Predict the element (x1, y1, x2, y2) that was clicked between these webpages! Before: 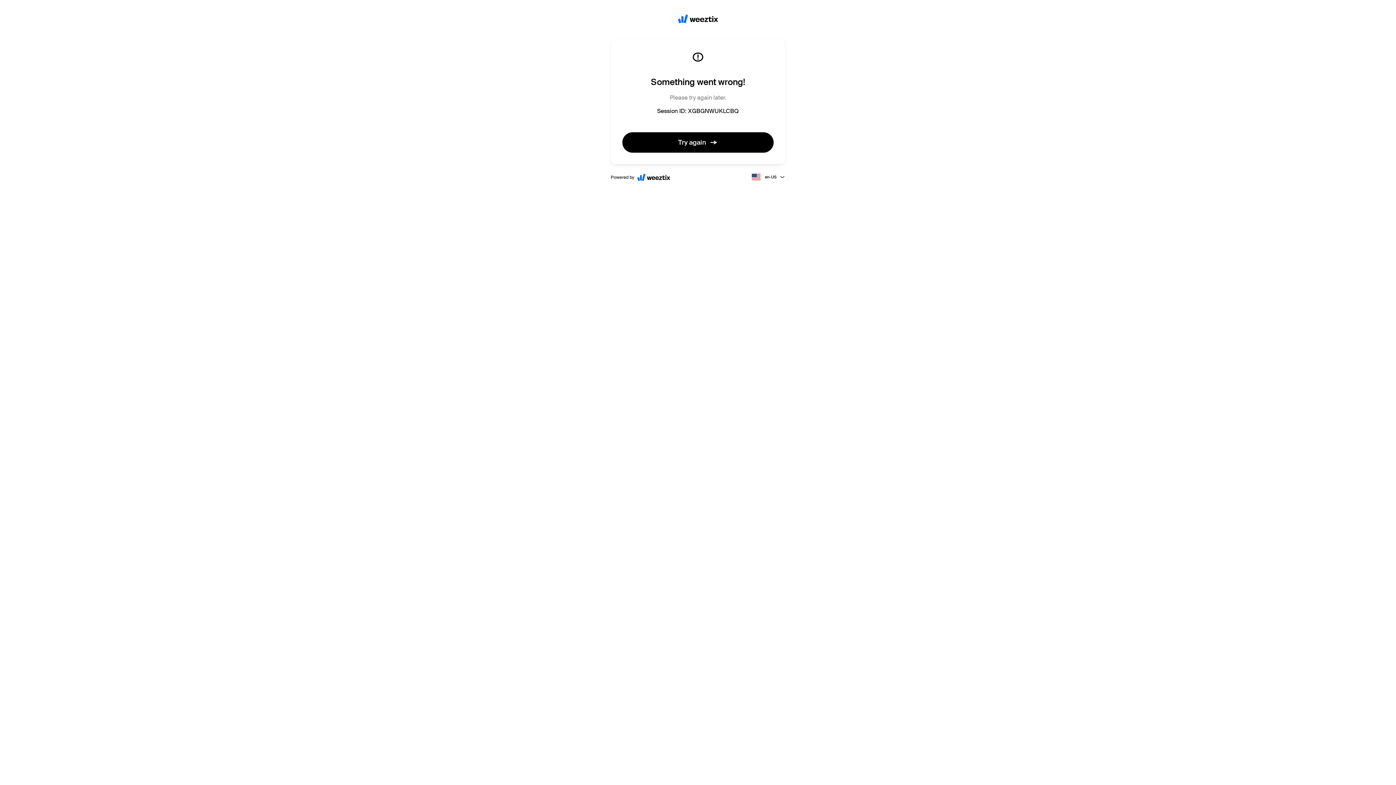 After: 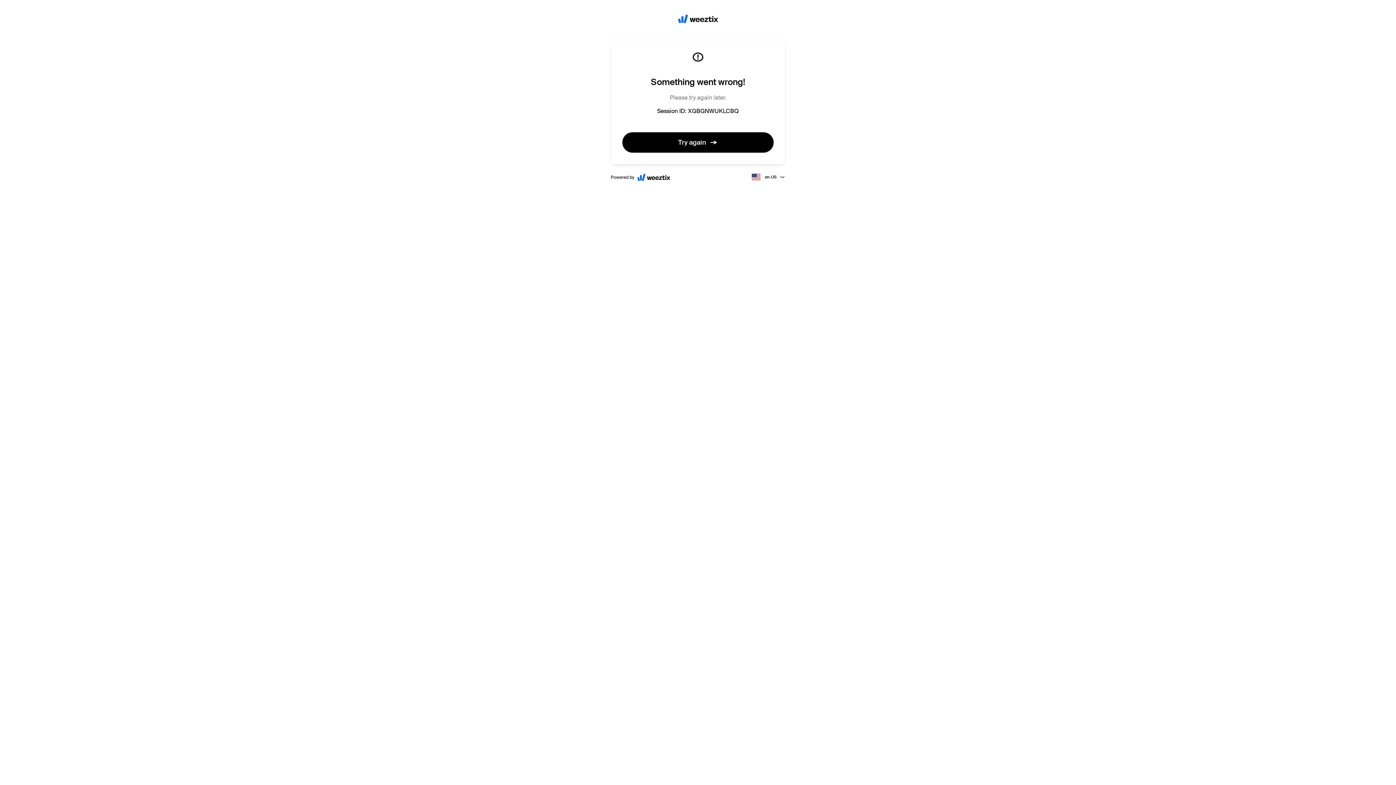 Action: bbox: (622, 138, 773, 146) label: Try again